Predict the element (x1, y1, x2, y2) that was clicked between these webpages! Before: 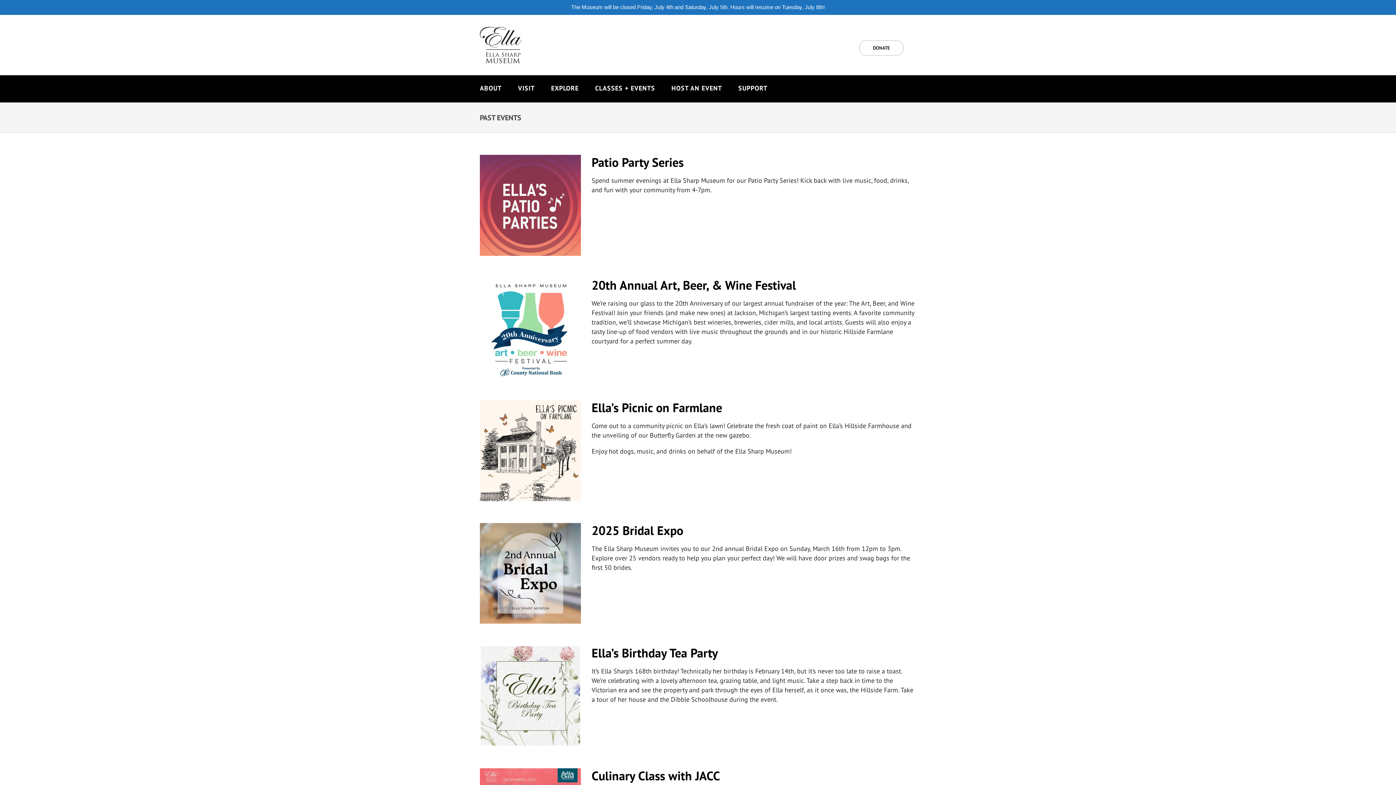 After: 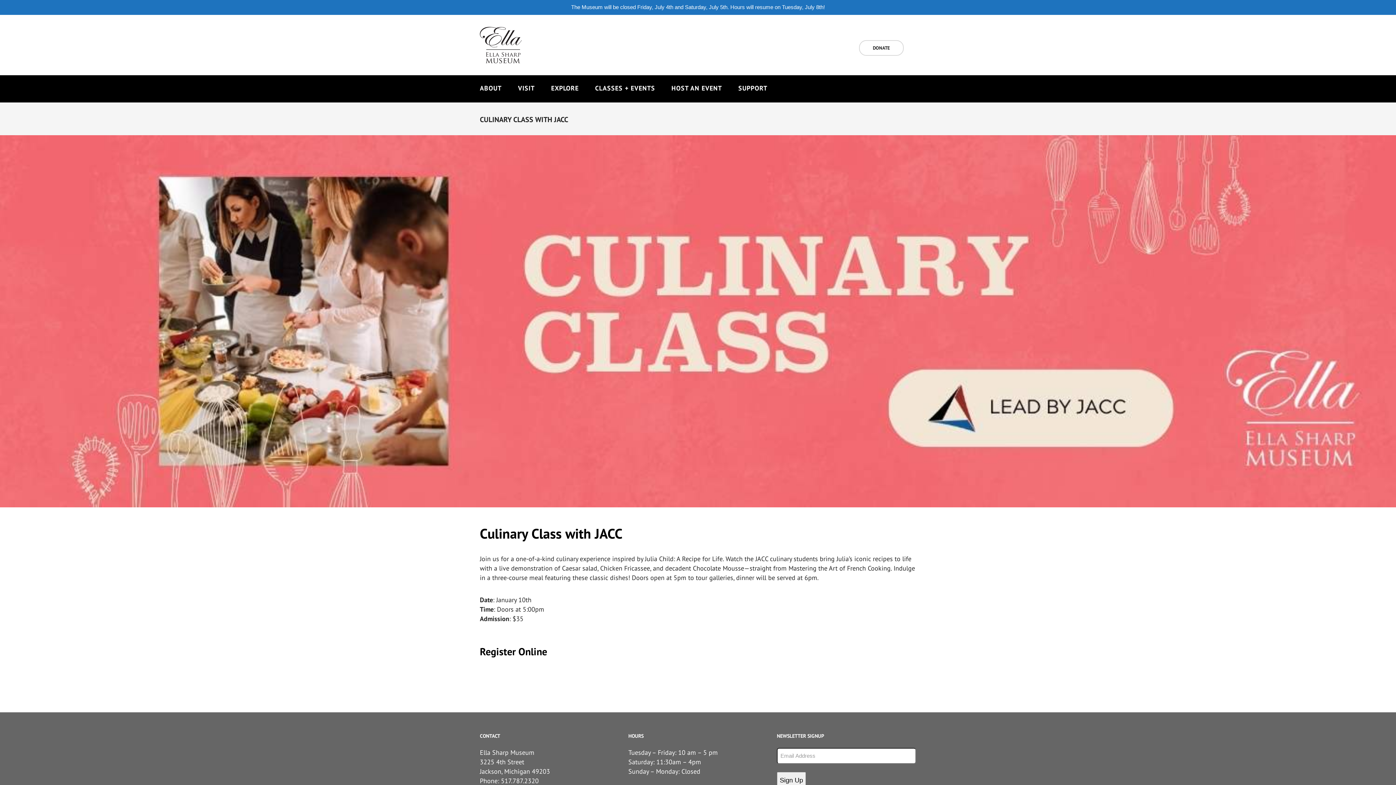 Action: label: Culinary Class with JACC bbox: (591, 767, 720, 783)